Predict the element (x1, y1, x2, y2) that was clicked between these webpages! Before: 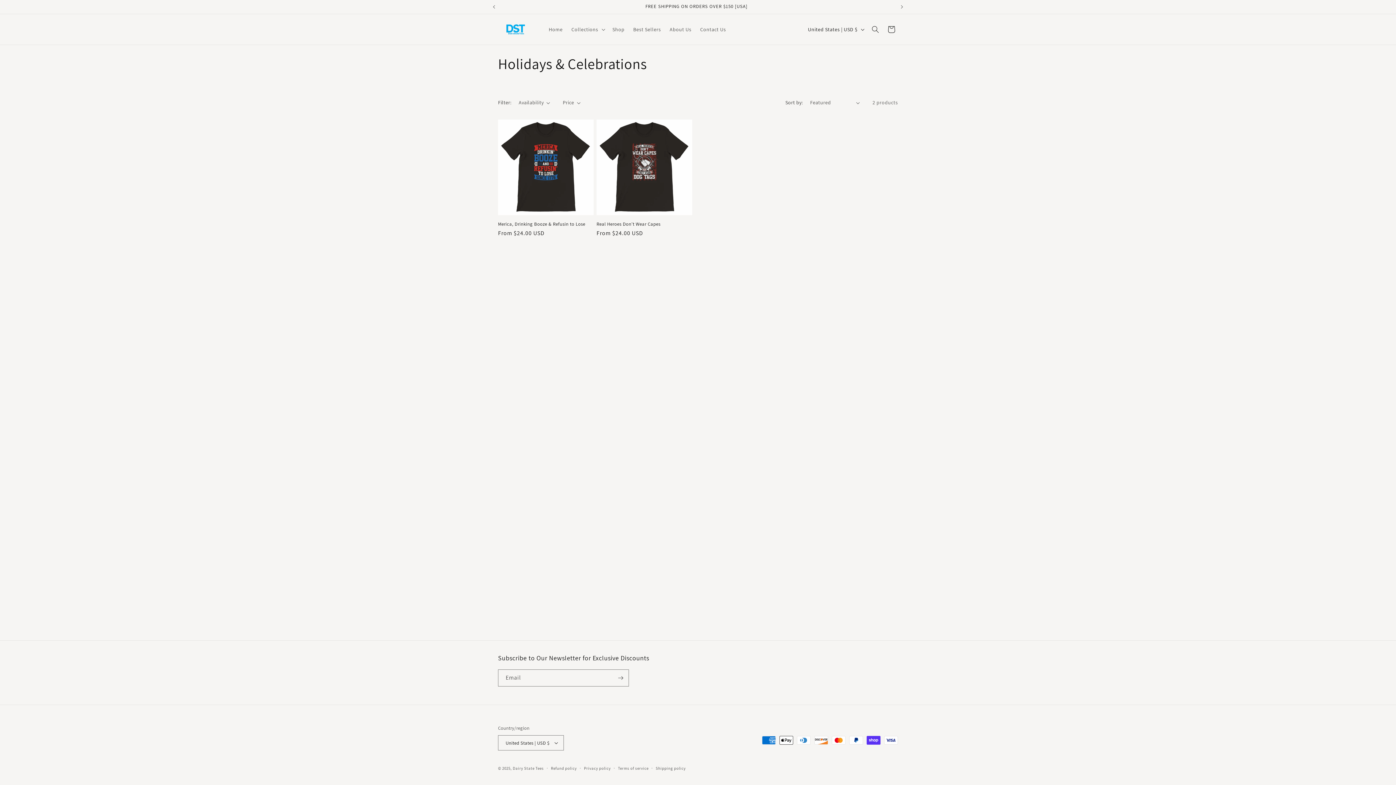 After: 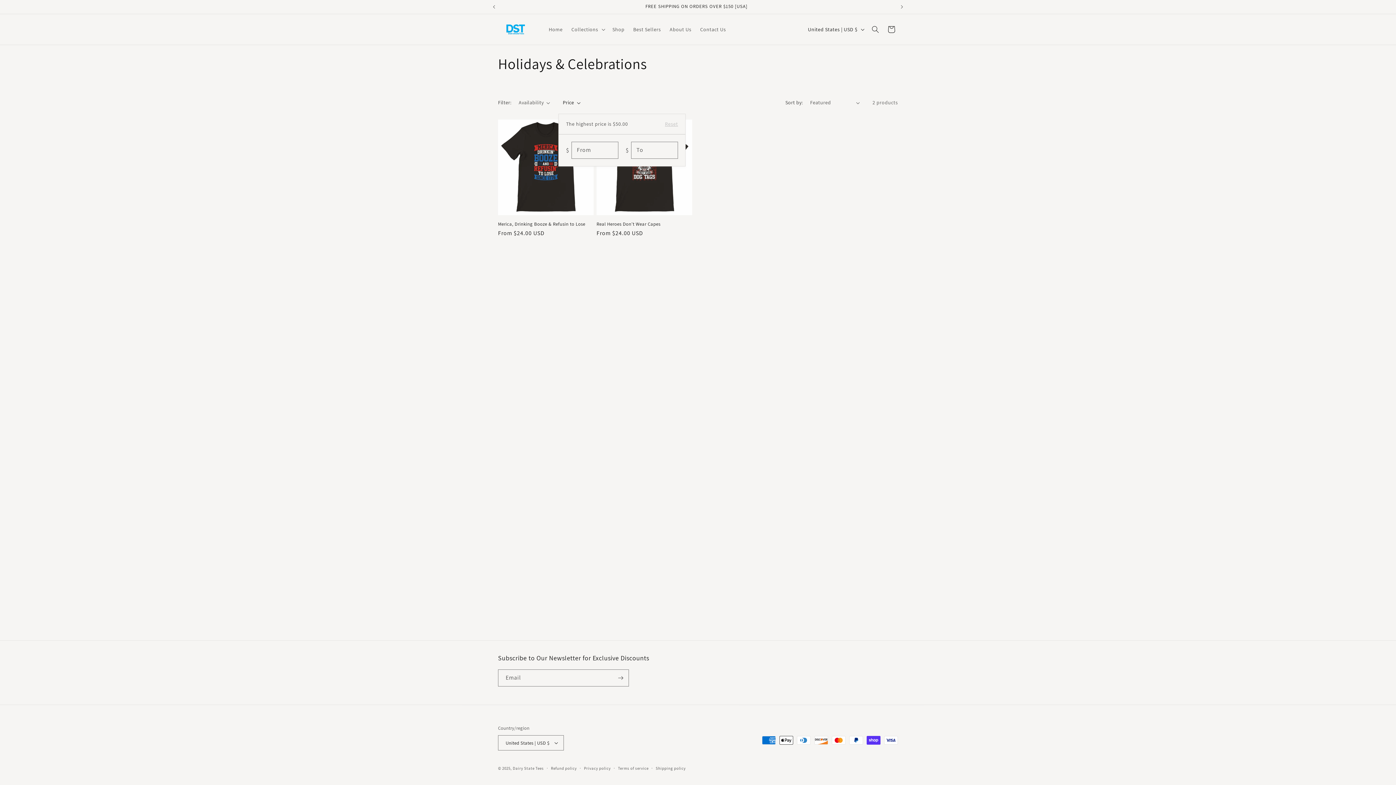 Action: bbox: (562, 98, 580, 106) label: Price